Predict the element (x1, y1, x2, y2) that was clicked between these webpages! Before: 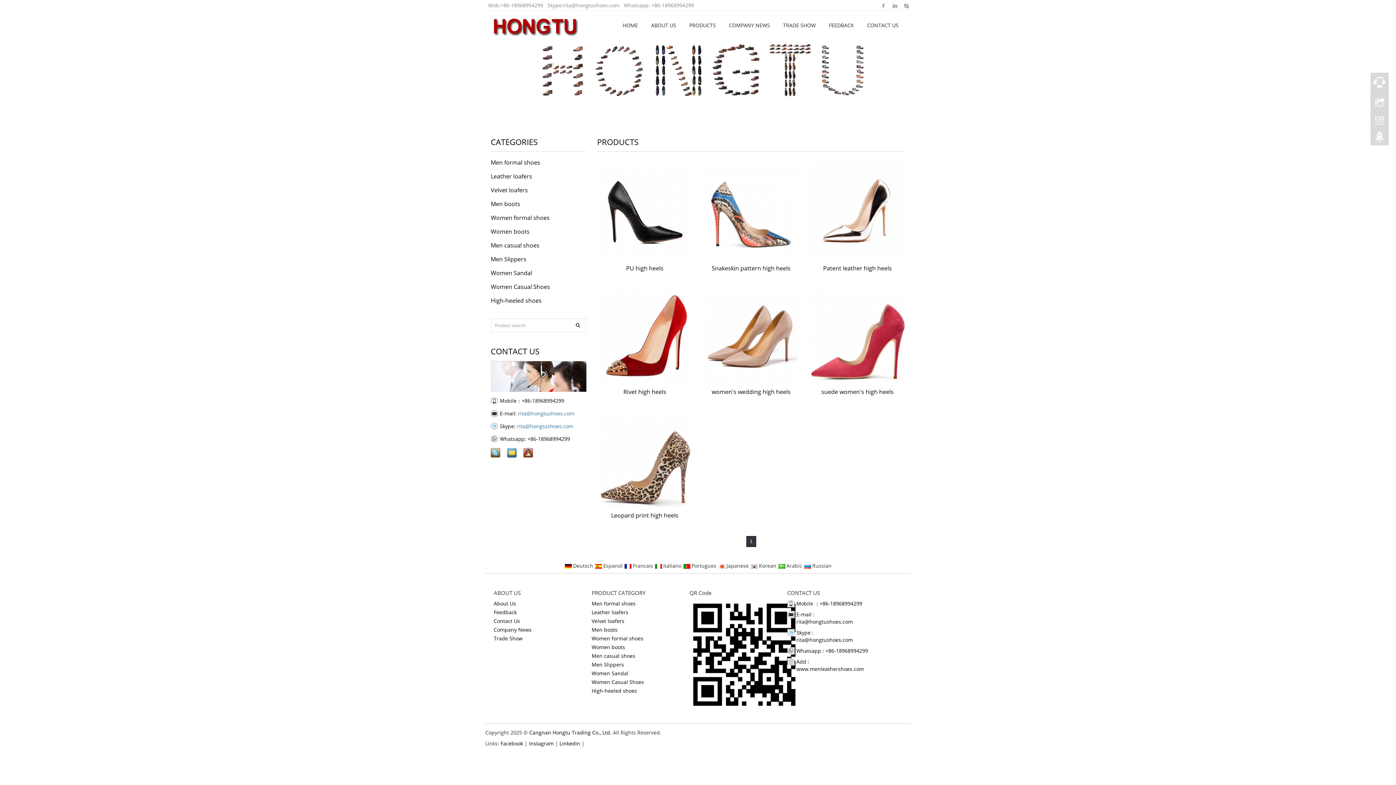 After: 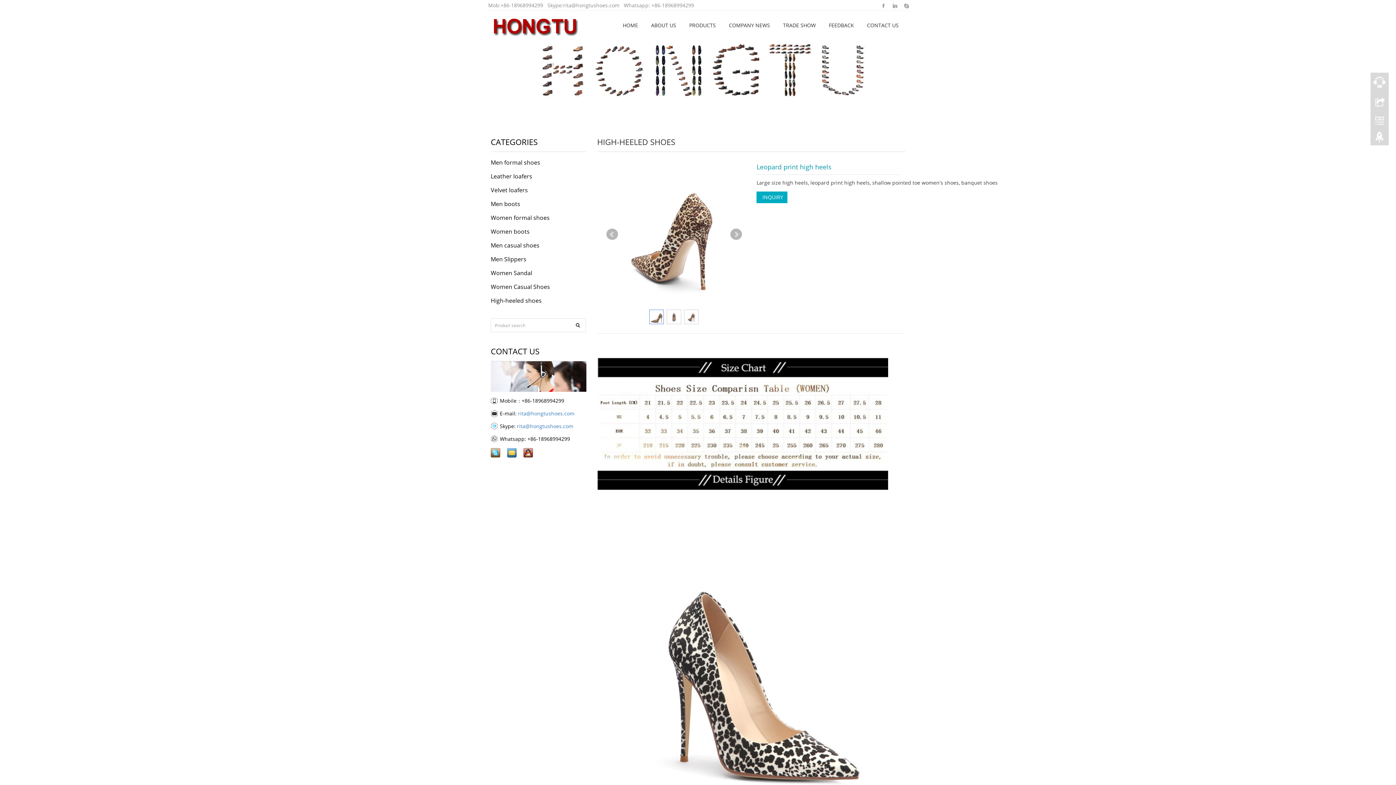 Action: label: Leopard print high heels bbox: (611, 511, 678, 519)